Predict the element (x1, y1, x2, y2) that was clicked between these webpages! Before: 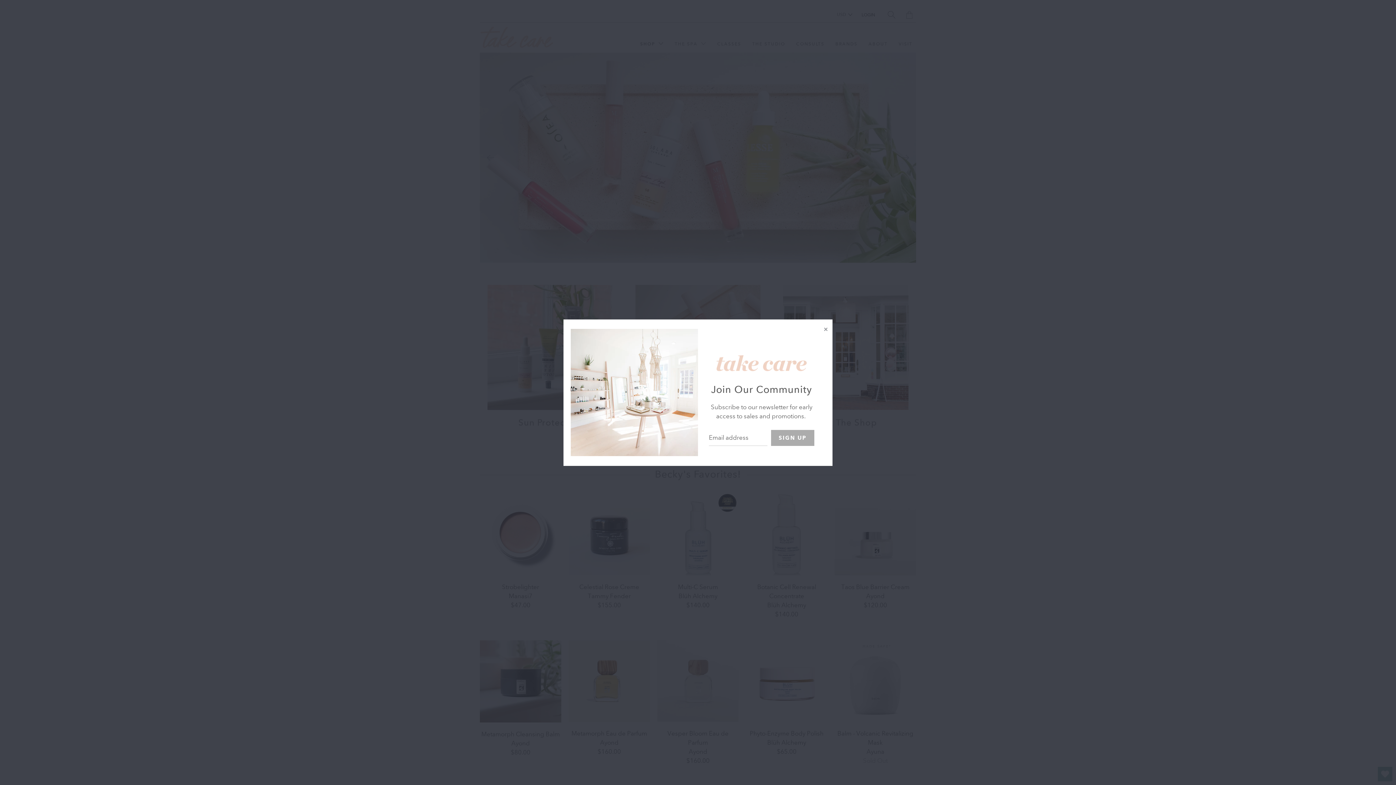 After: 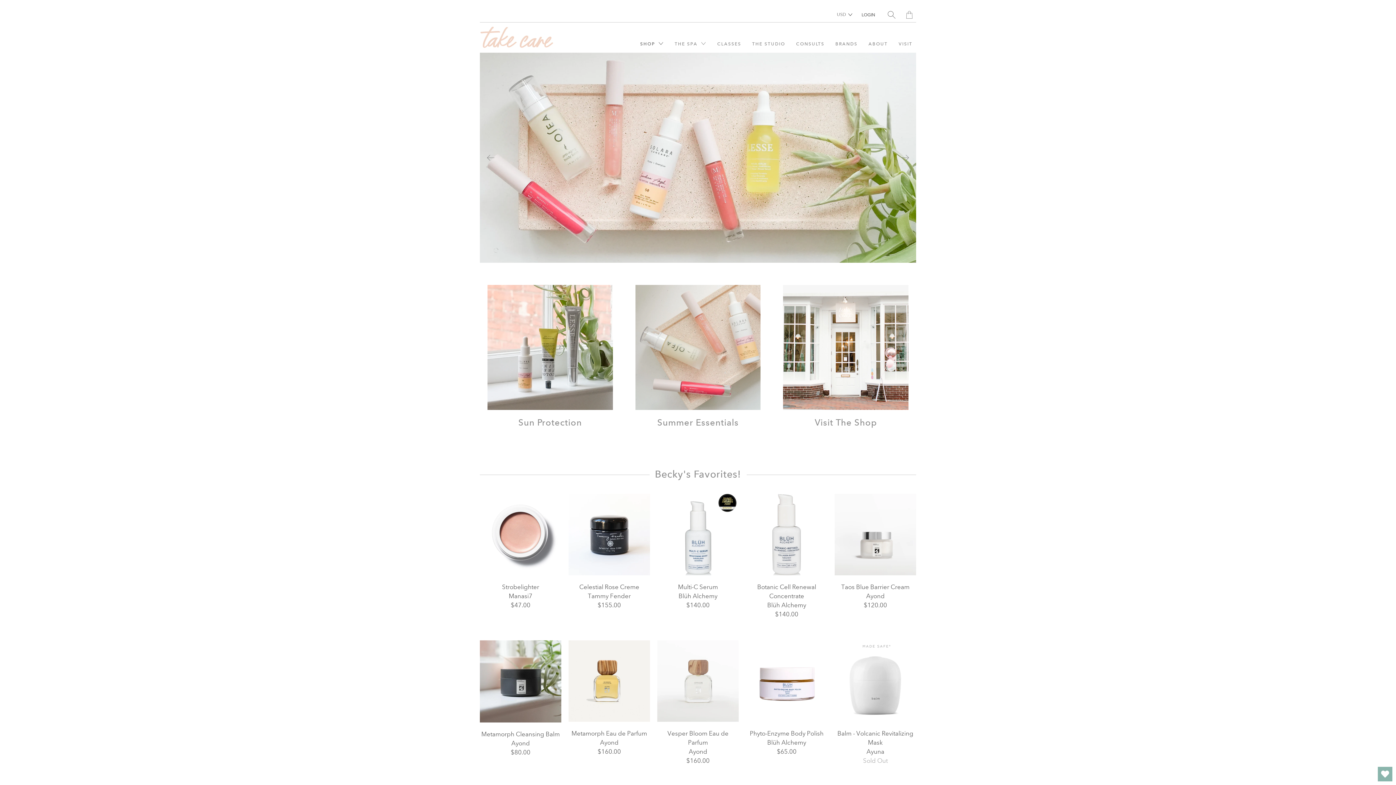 Action: bbox: (820, 323, 832, 335) label: Close